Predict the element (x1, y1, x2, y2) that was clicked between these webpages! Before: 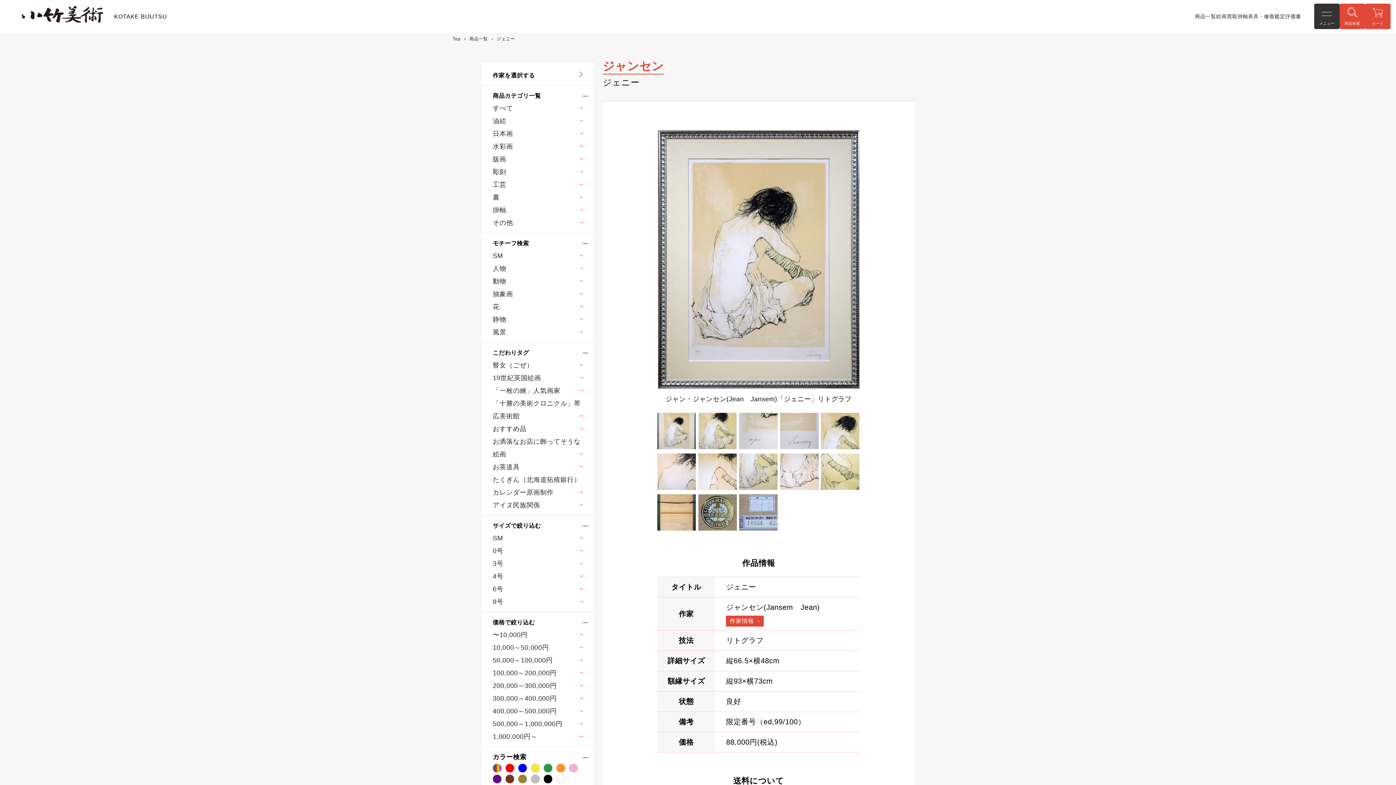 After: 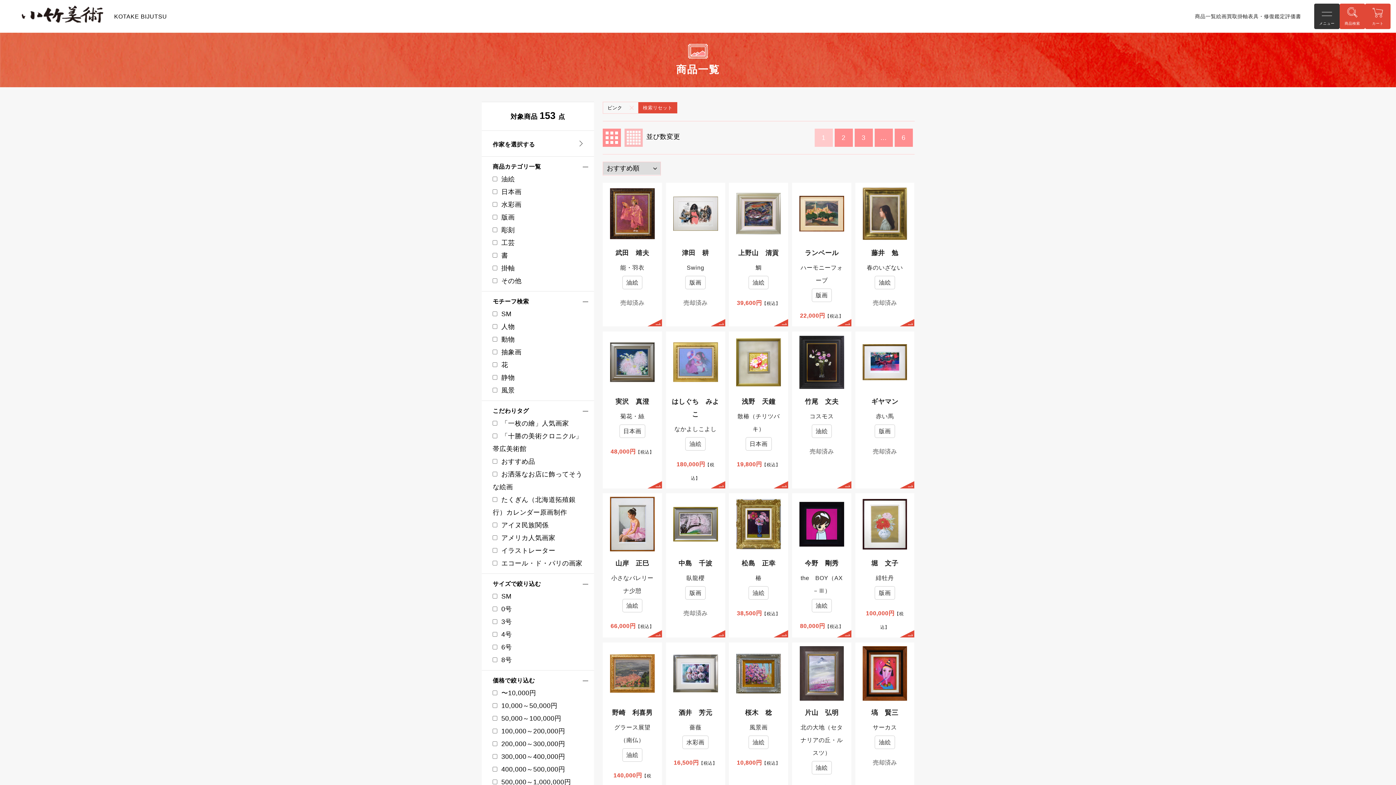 Action: bbox: (569, 764, 578, 773)